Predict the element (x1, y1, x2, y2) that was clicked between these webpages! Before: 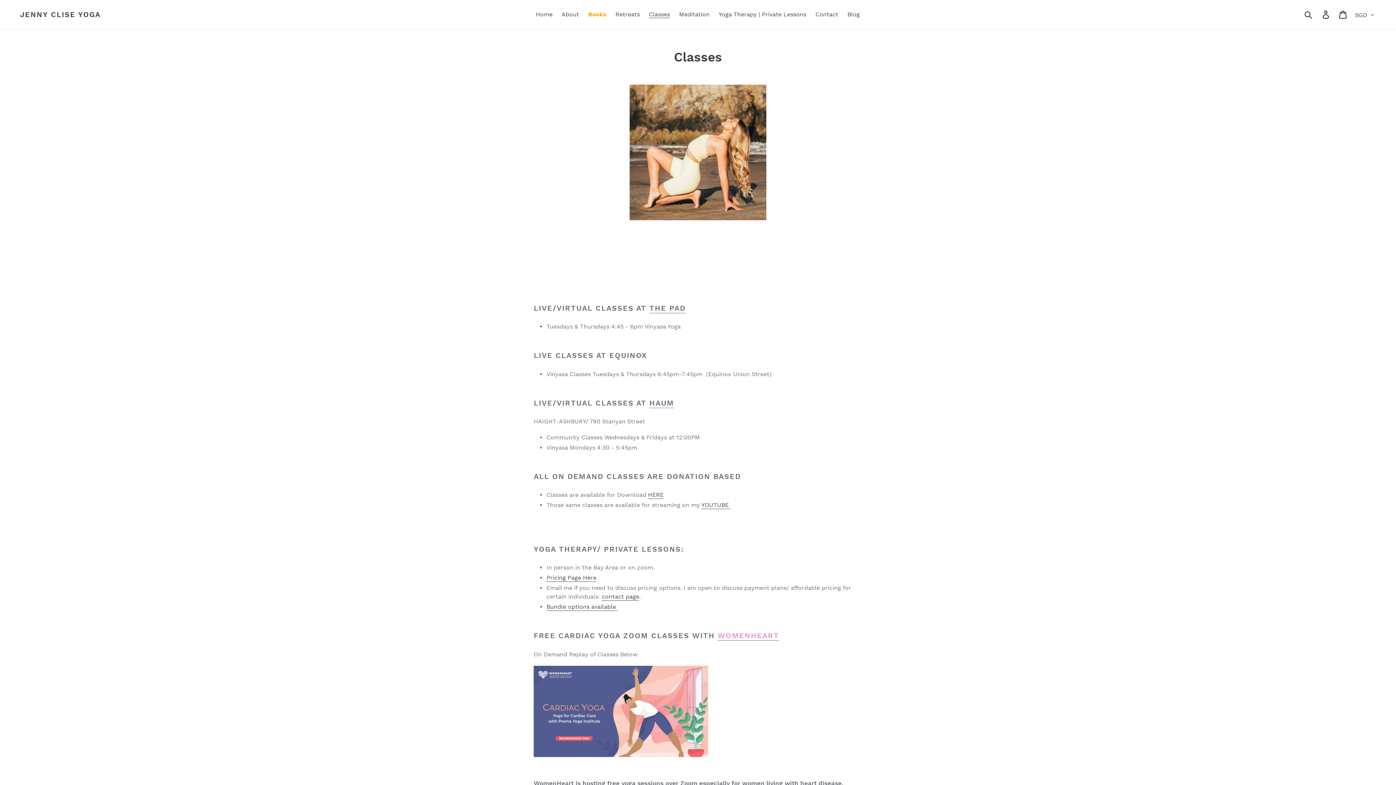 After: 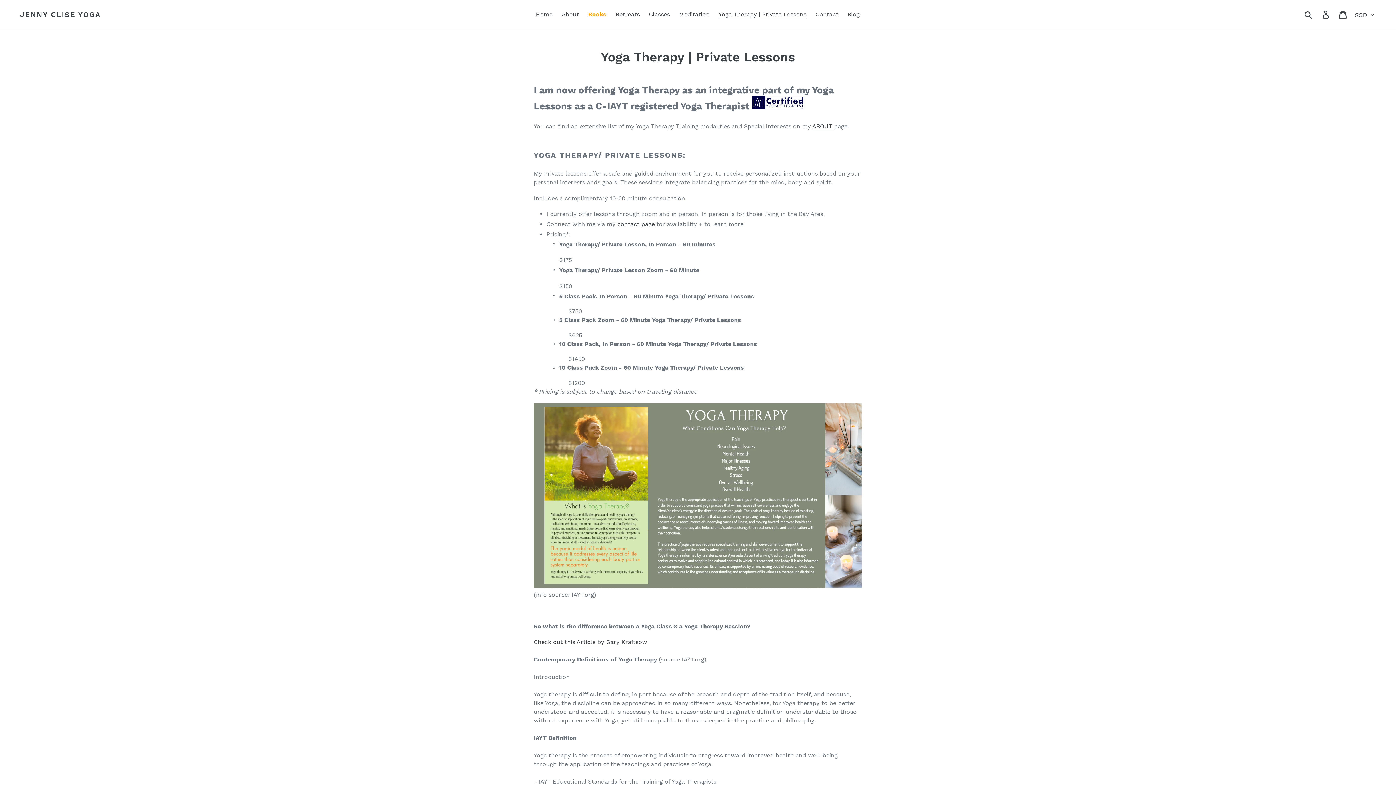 Action: bbox: (715, 9, 810, 20) label: Yoga Therapy | Private Lessons